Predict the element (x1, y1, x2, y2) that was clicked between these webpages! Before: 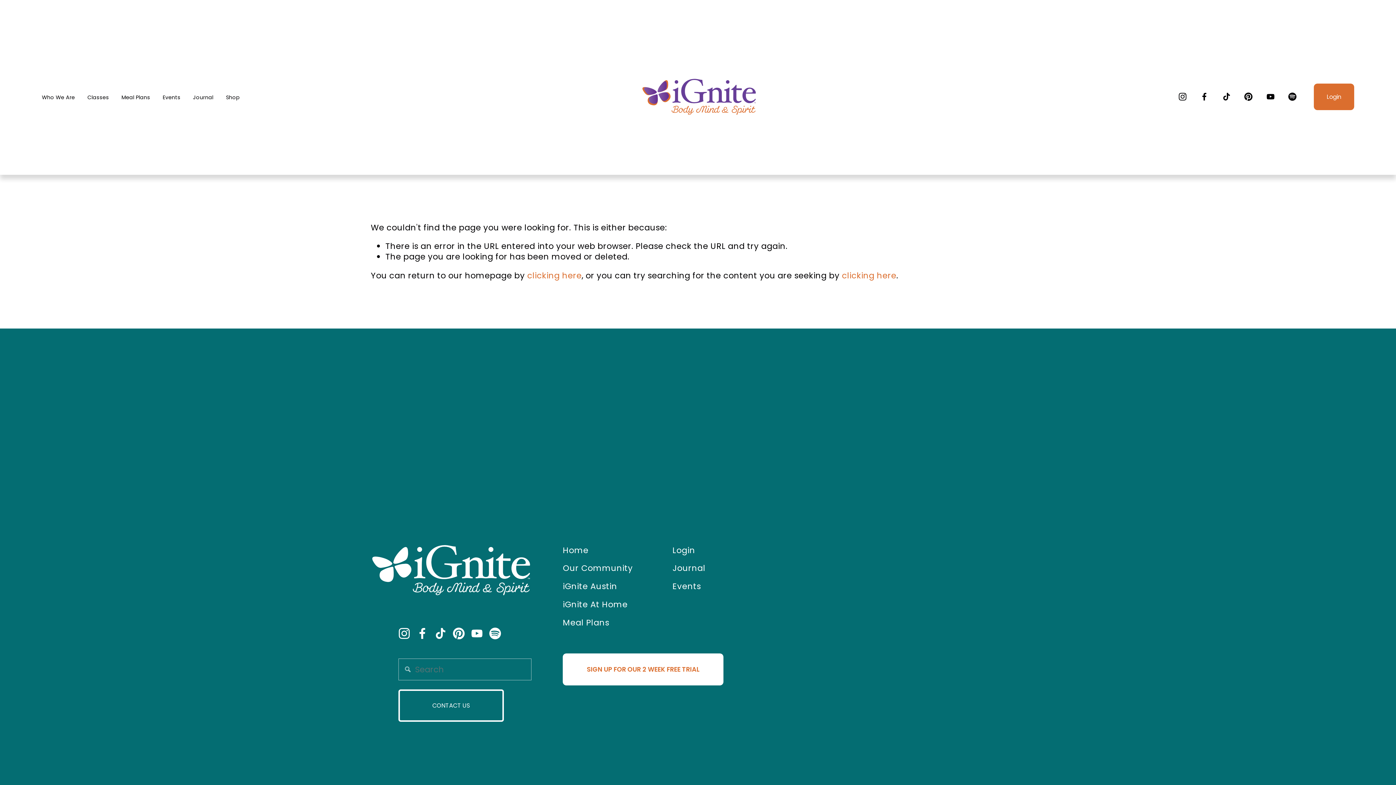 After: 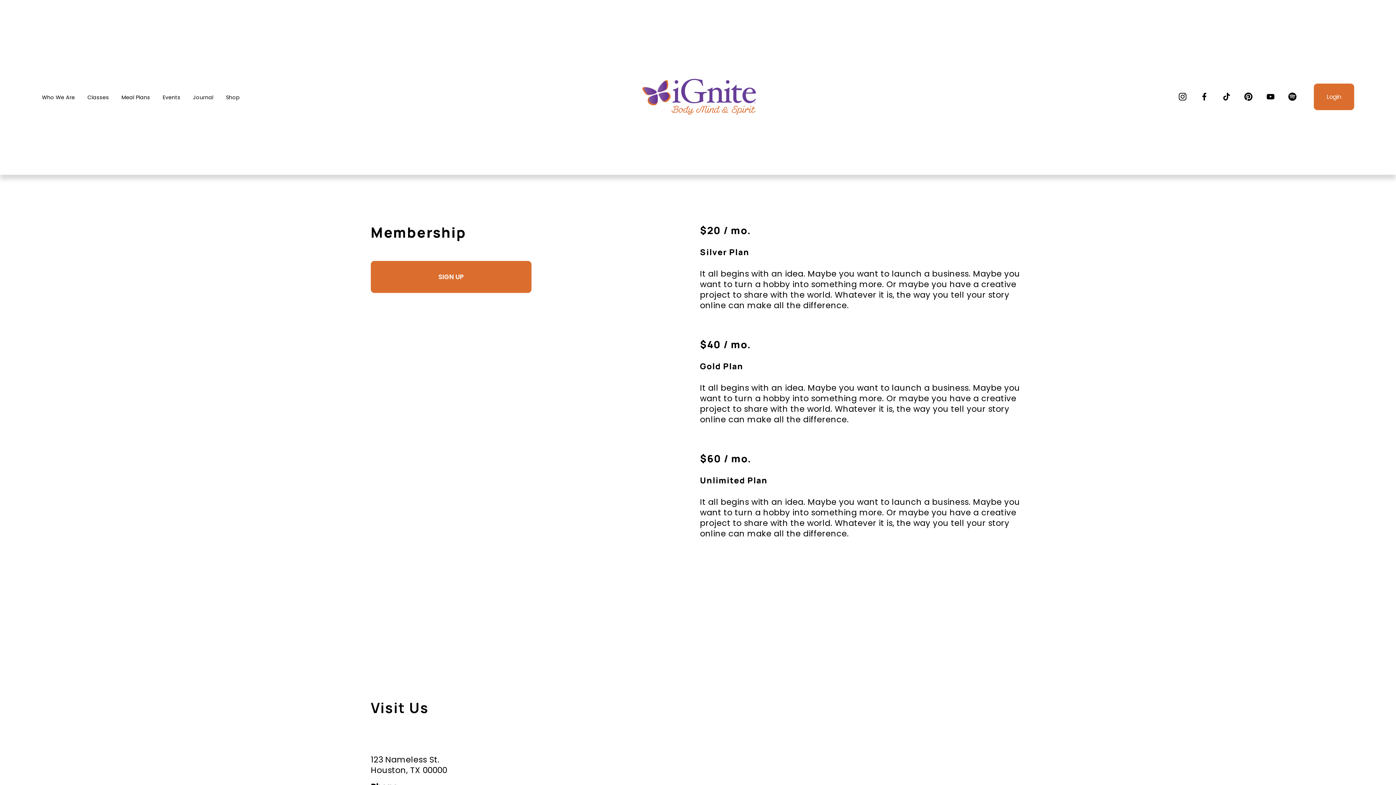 Action: bbox: (672, 545, 751, 555) label: Login